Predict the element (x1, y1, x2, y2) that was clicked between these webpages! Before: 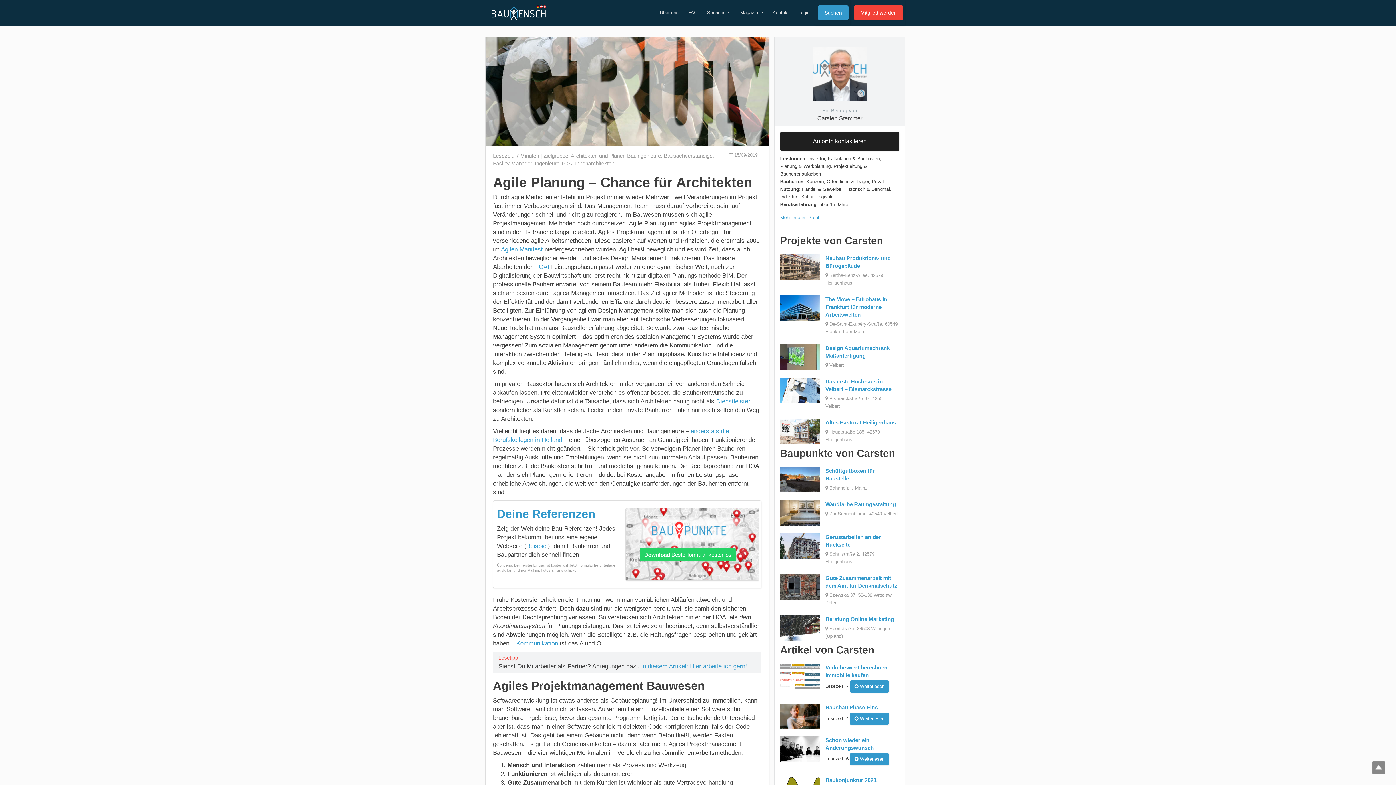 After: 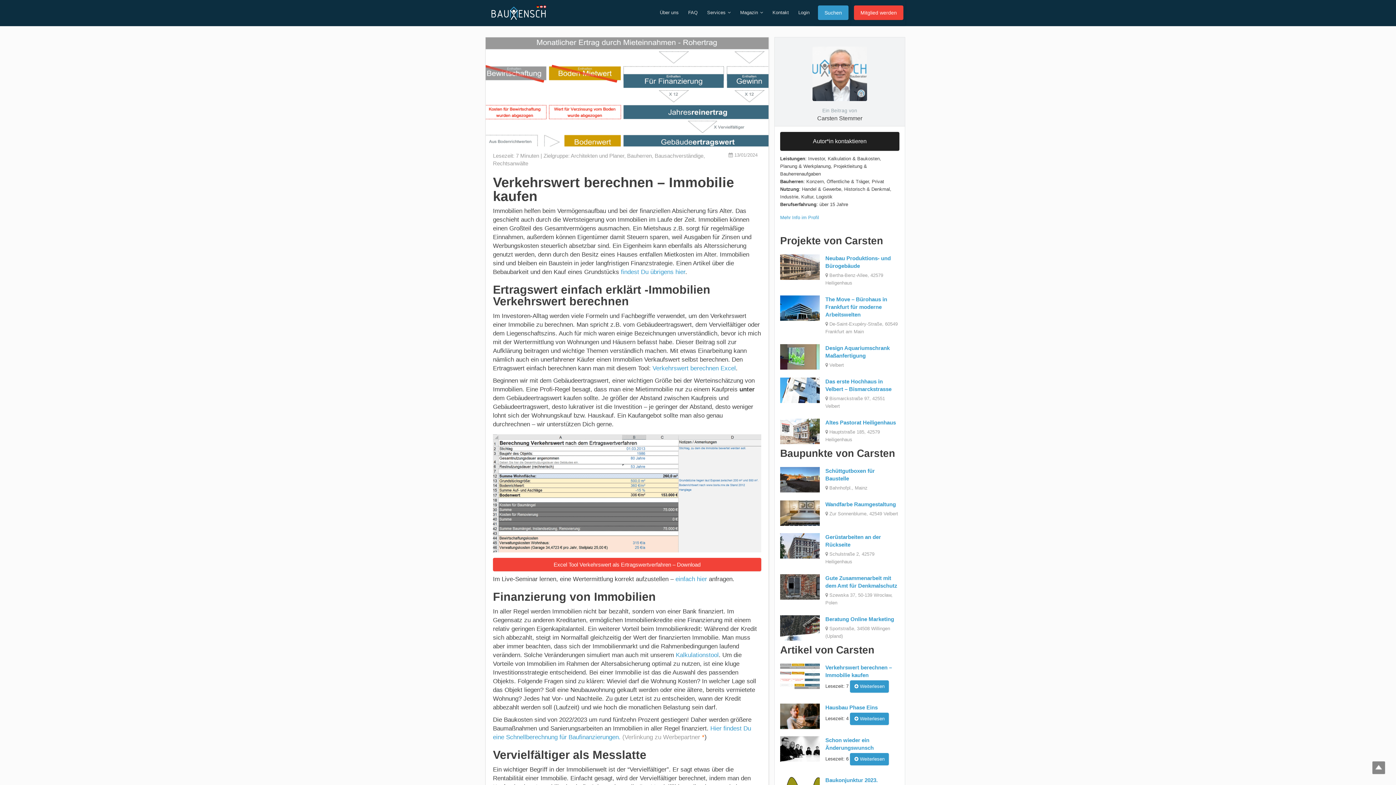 Action: label:  Weiterlesen bbox: (850, 680, 889, 693)